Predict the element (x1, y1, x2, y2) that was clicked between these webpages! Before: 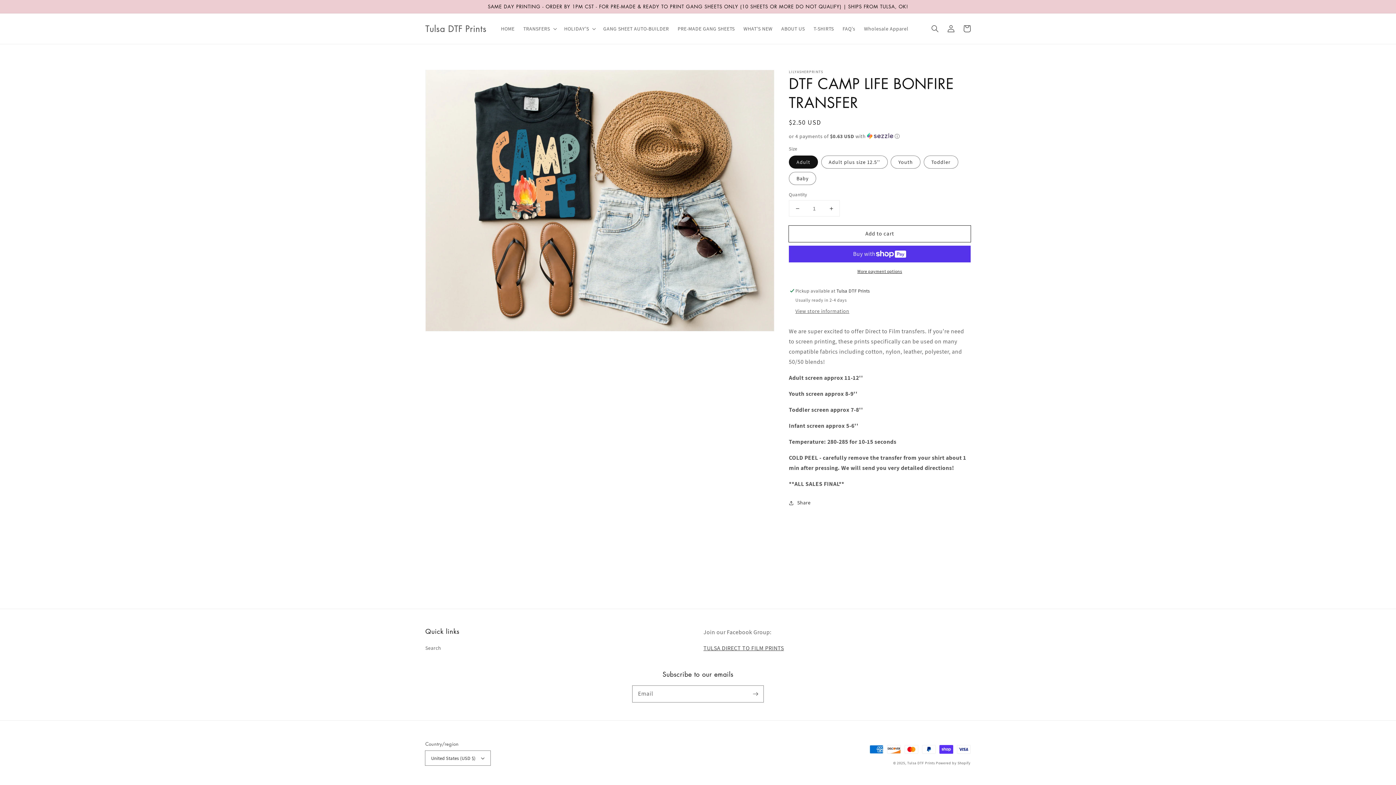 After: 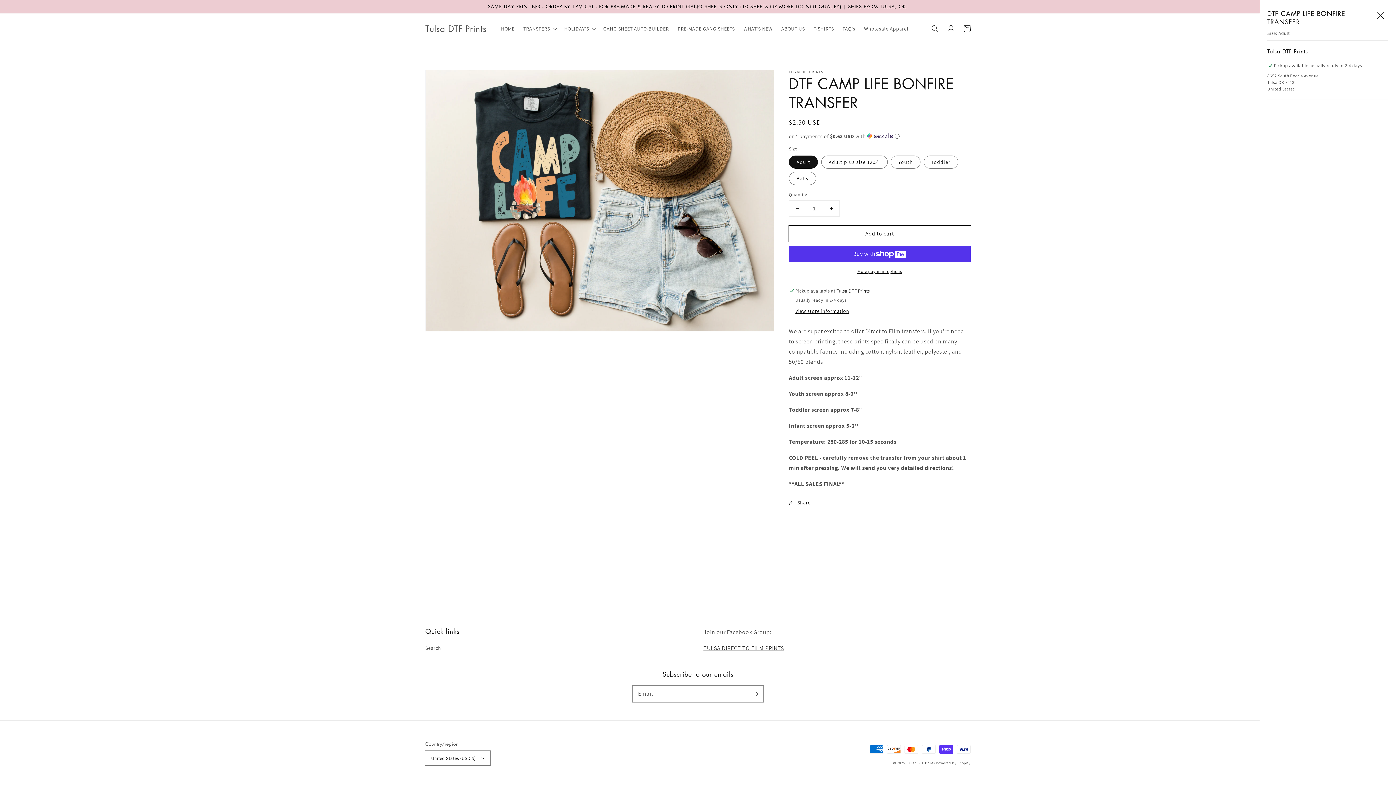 Action: label: View store information bbox: (795, 308, 849, 315)